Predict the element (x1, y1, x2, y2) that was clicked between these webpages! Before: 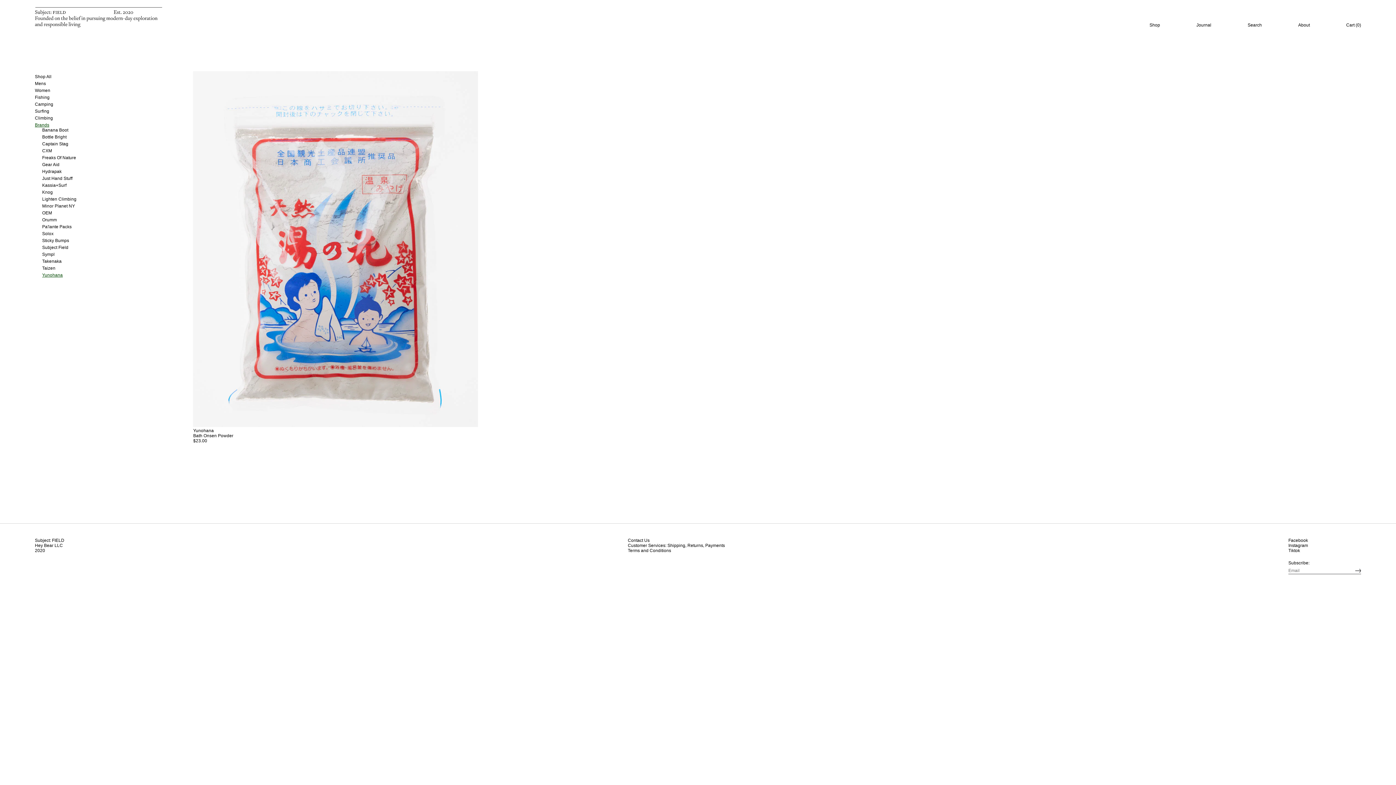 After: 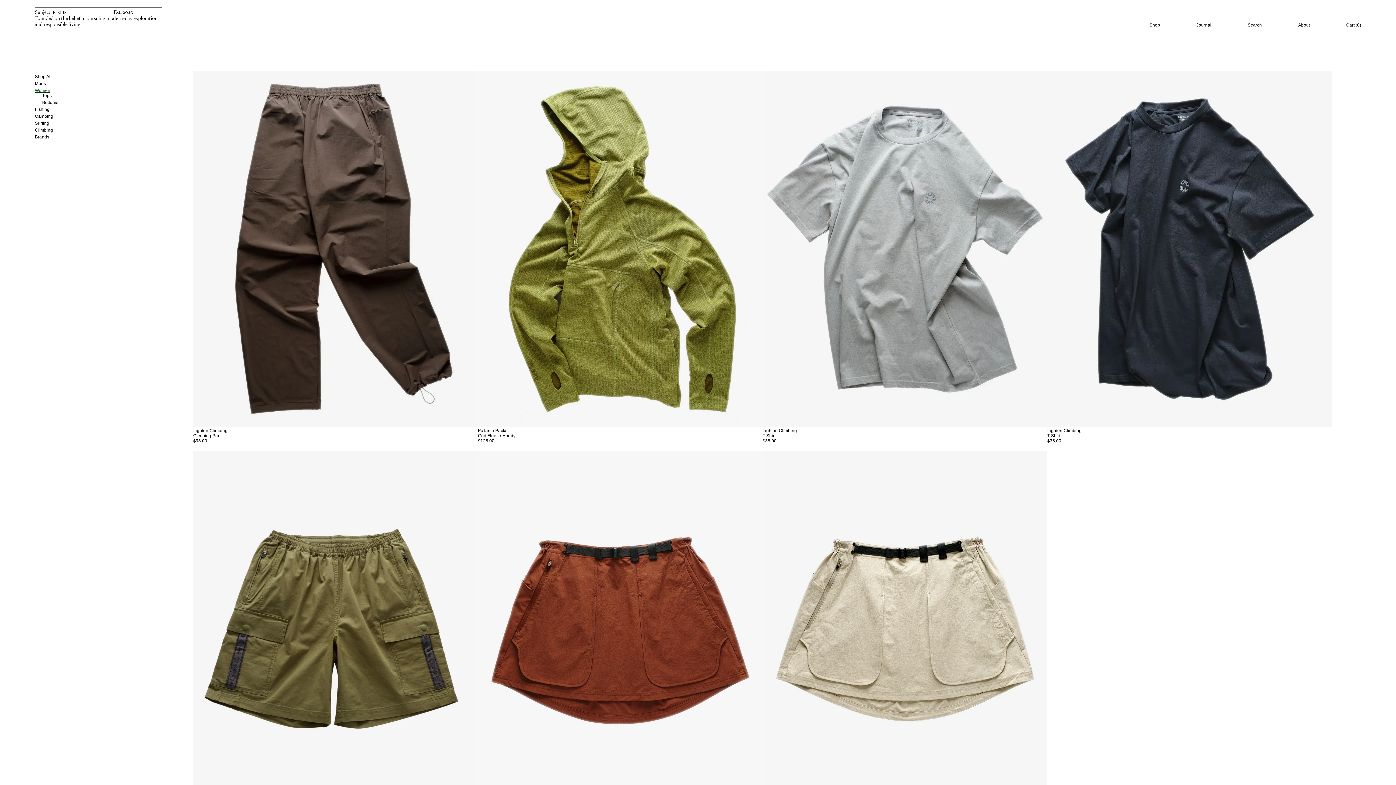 Action: label: Women bbox: (34, 88, 50, 93)